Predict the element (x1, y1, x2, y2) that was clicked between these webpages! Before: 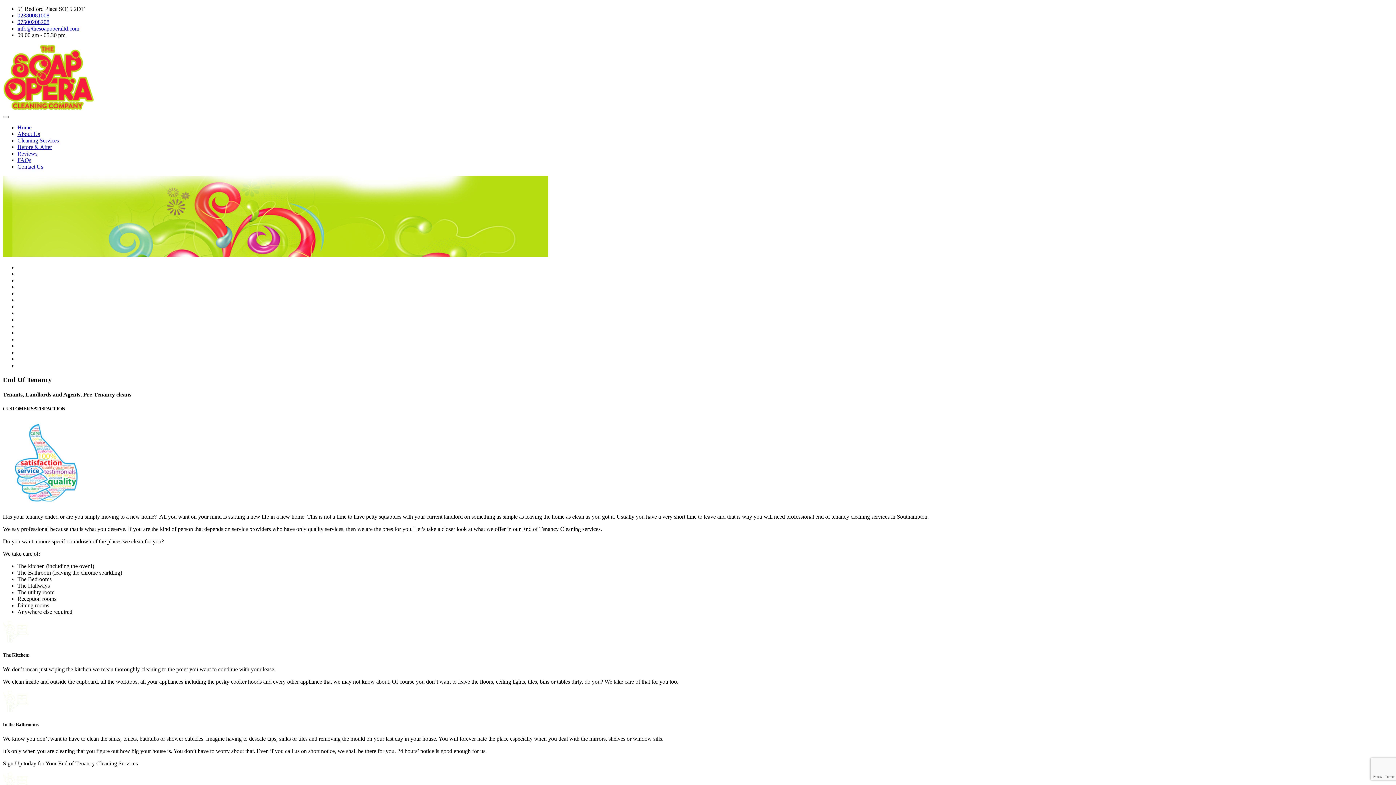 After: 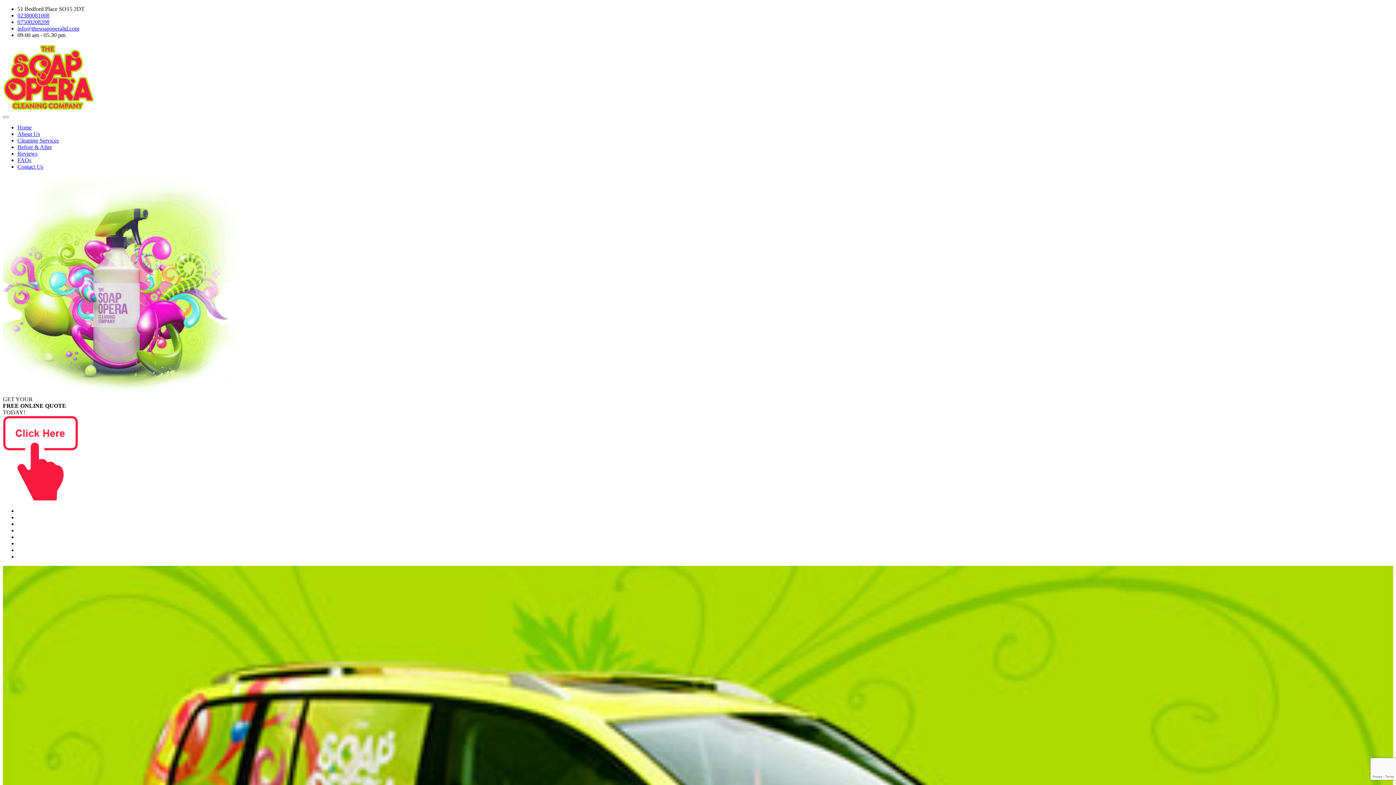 Action: bbox: (2, 105, 94, 111)